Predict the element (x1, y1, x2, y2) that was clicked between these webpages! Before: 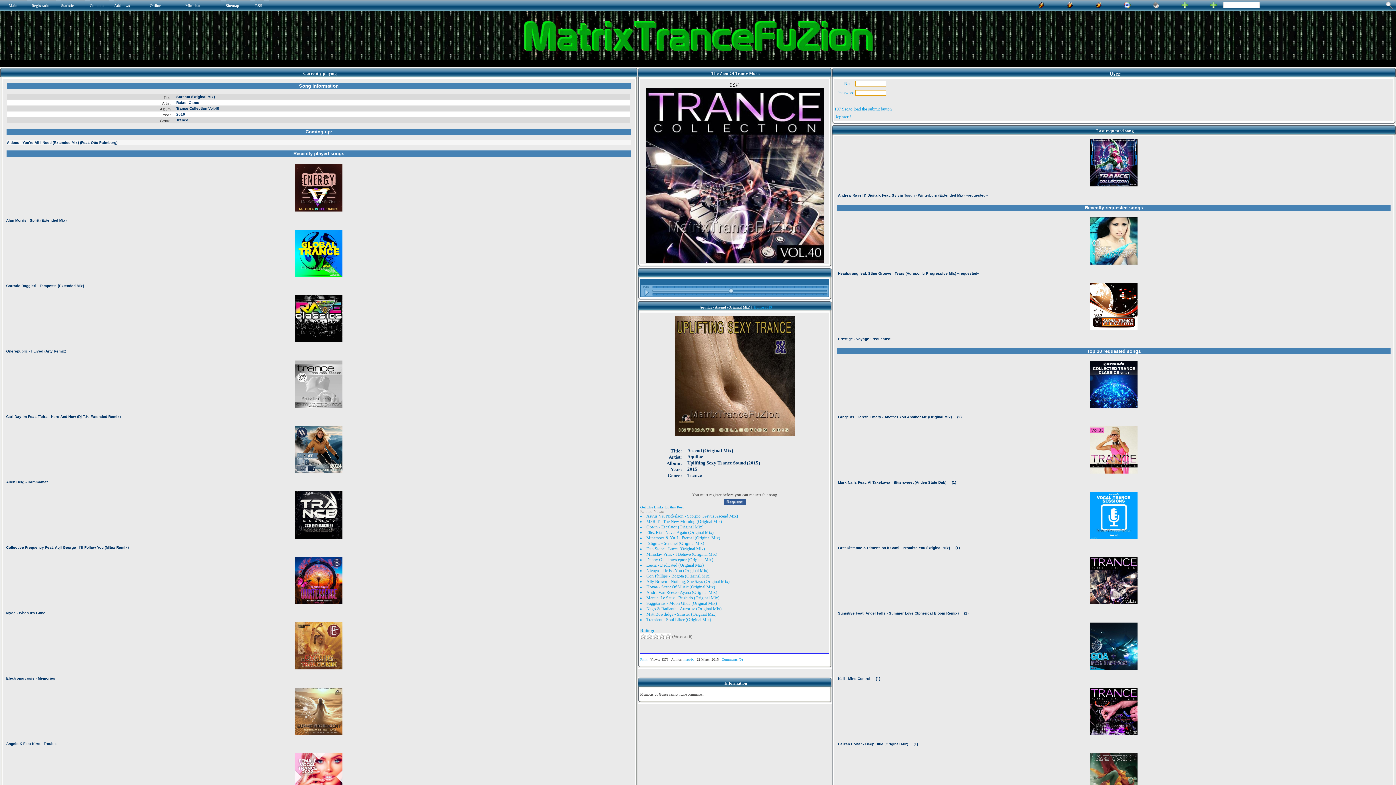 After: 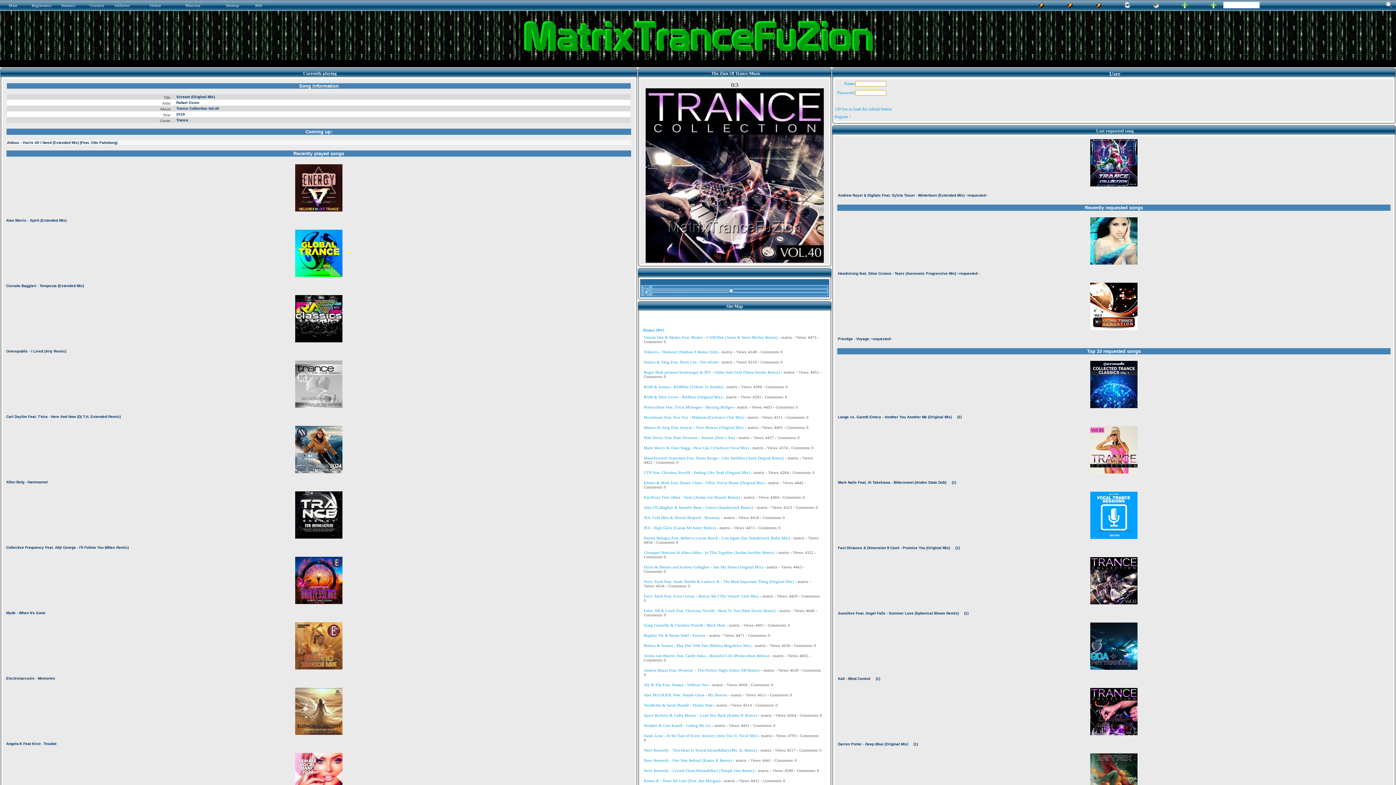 Action: bbox: (225, 3, 239, 7) label: Sitemap